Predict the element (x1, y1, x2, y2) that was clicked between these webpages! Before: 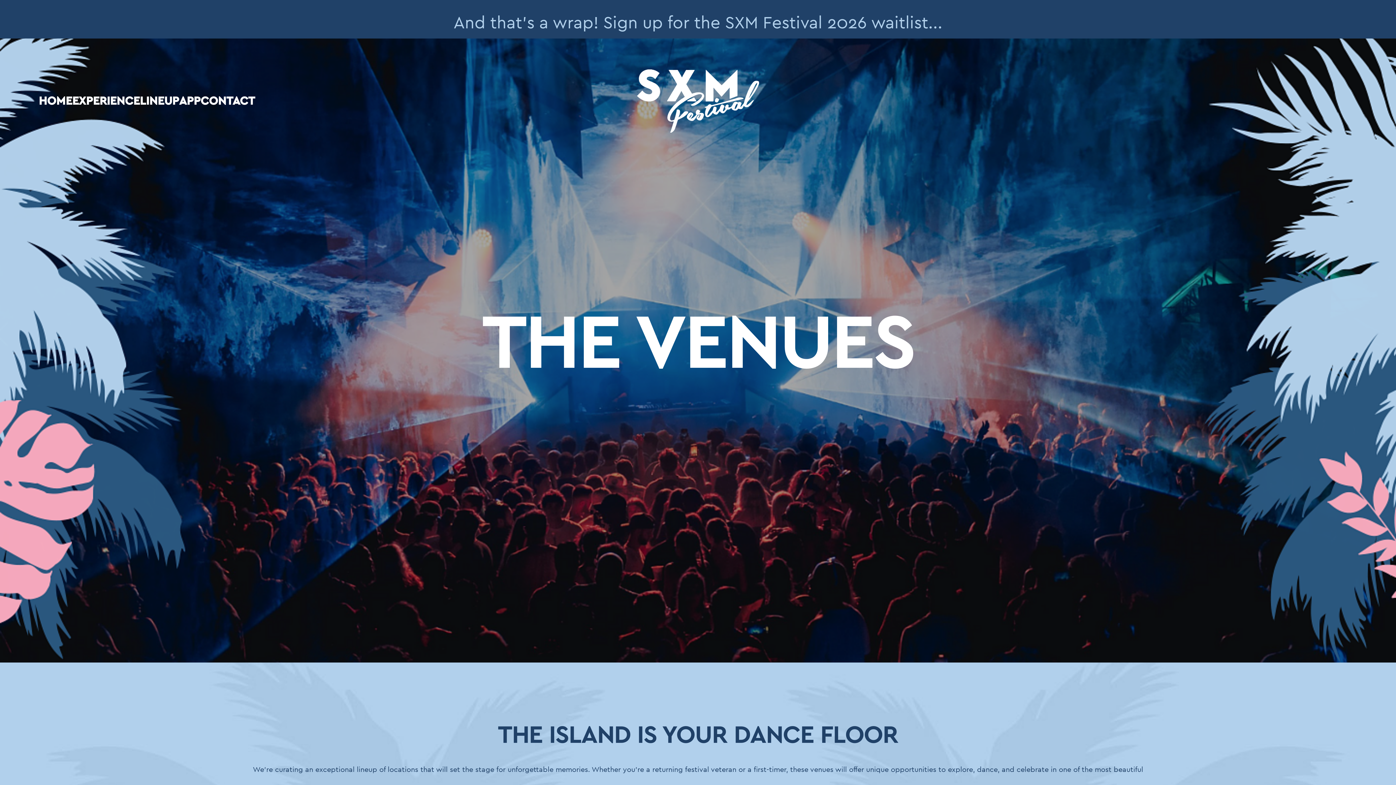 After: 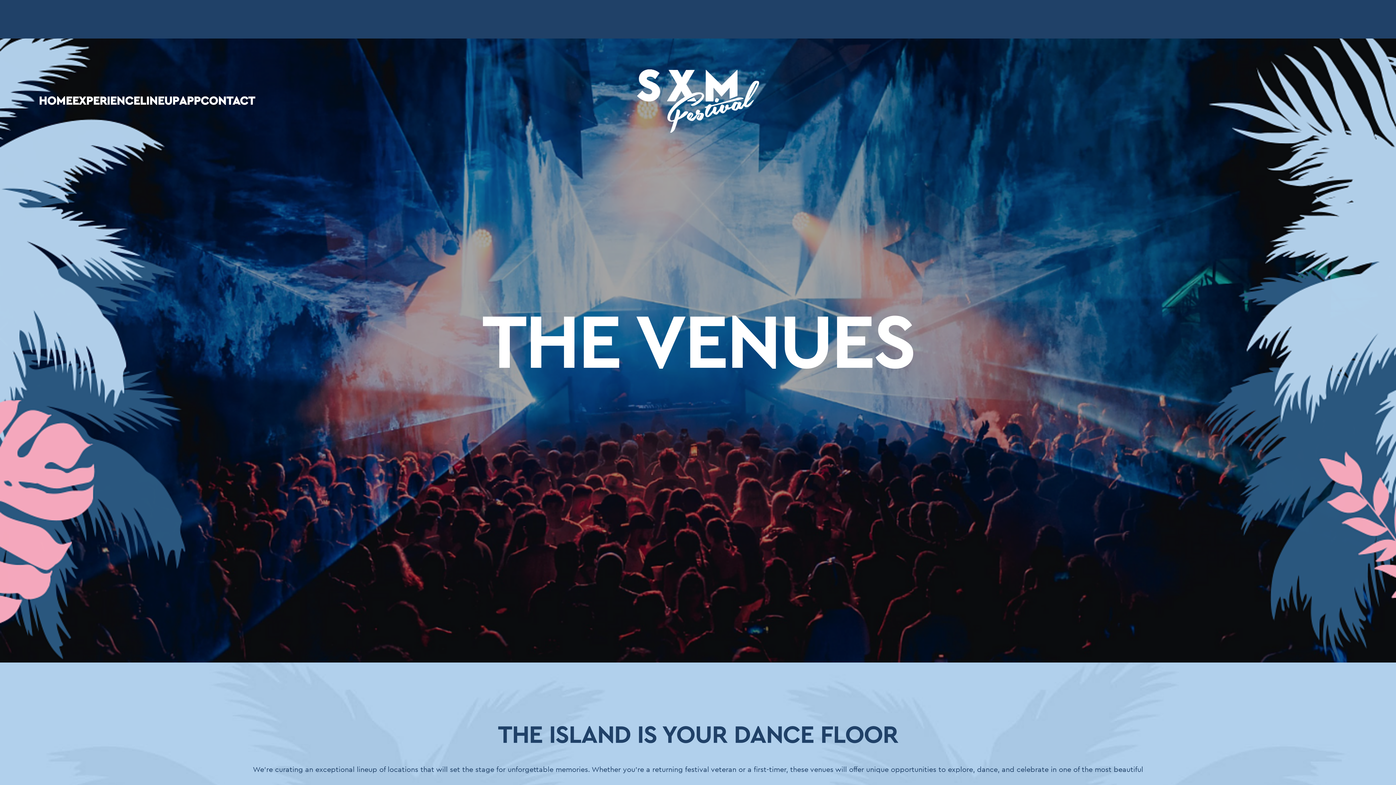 Action: bbox: (0, 0, 1396, 38) label: And that's a wrap! Sign up for the SXM Festival 2026 waitlist...